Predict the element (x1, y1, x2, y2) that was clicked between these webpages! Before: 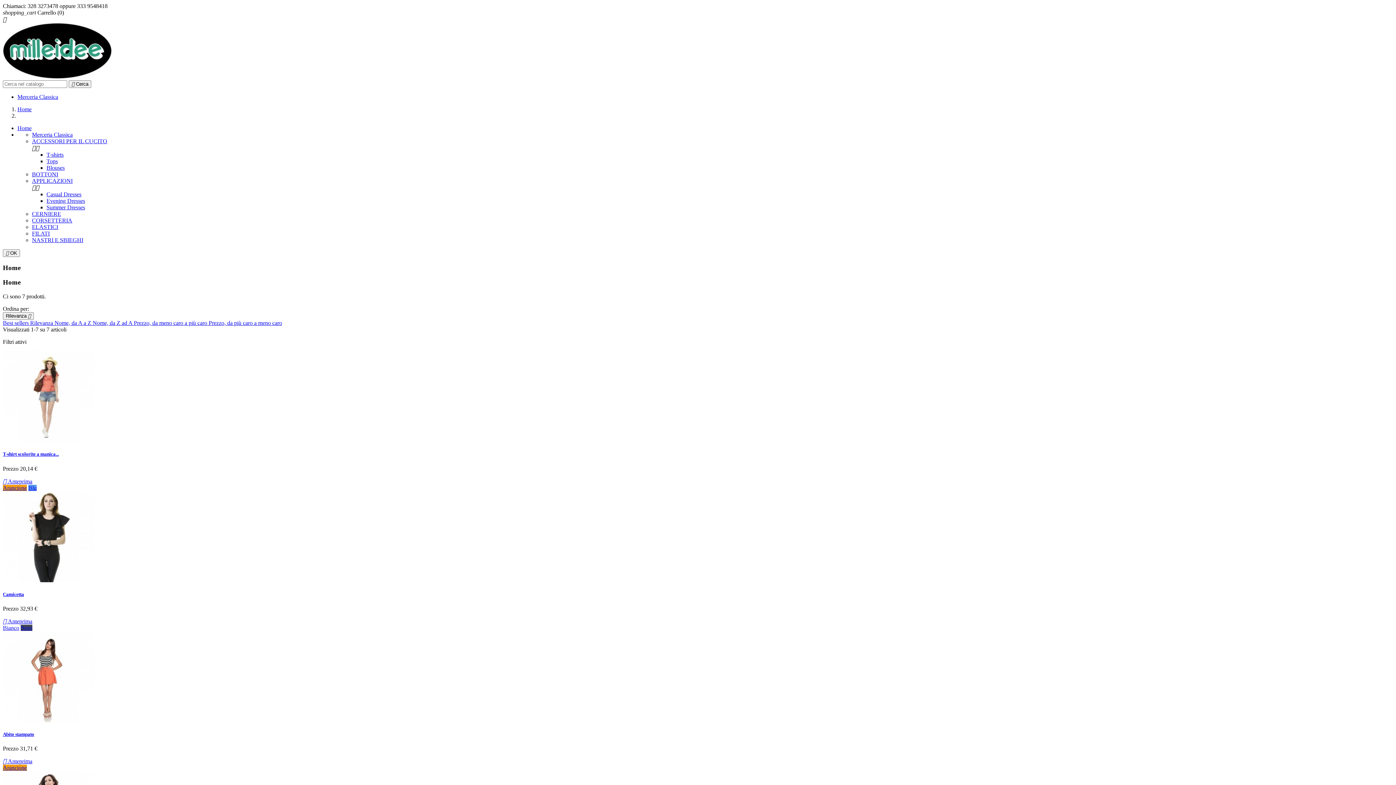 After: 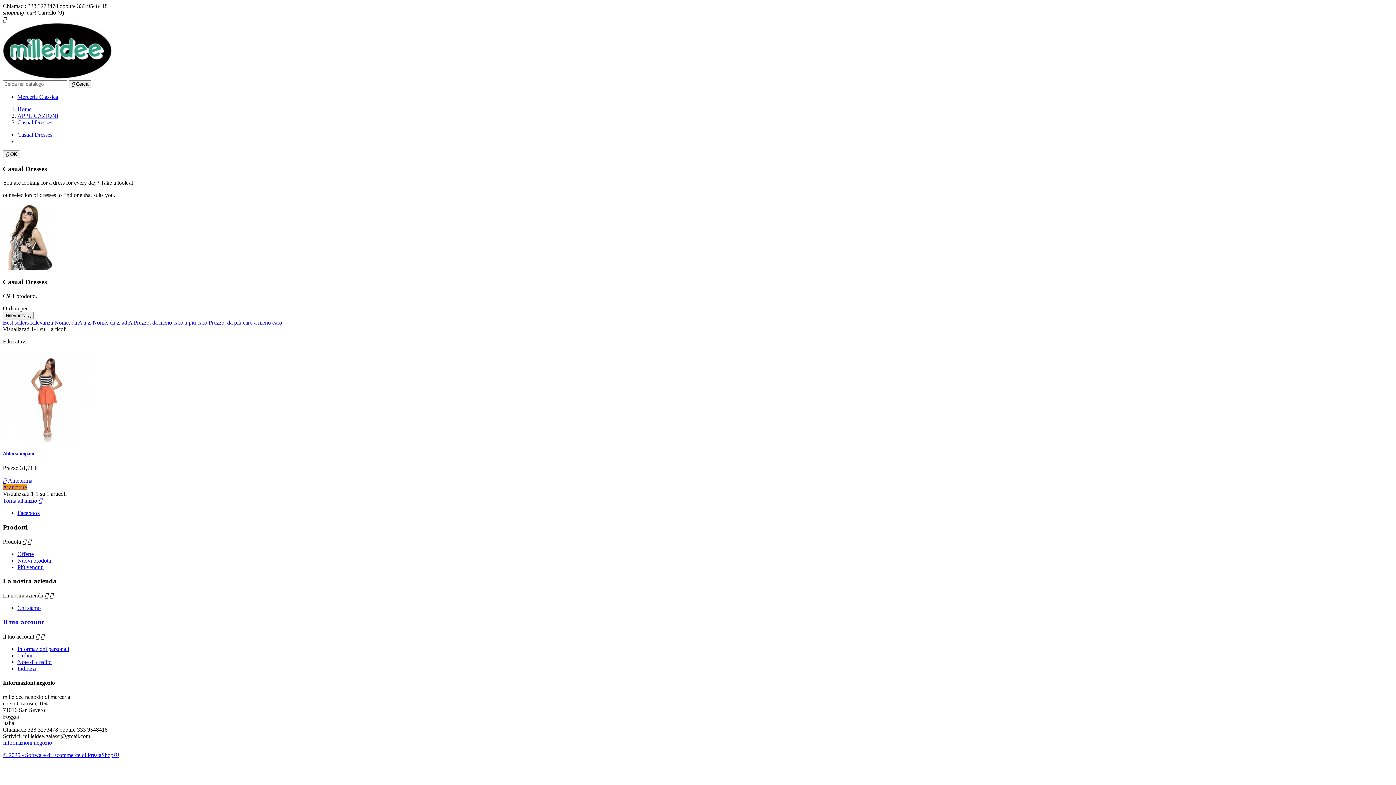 Action: bbox: (46, 191, 81, 197) label: Casual Dresses